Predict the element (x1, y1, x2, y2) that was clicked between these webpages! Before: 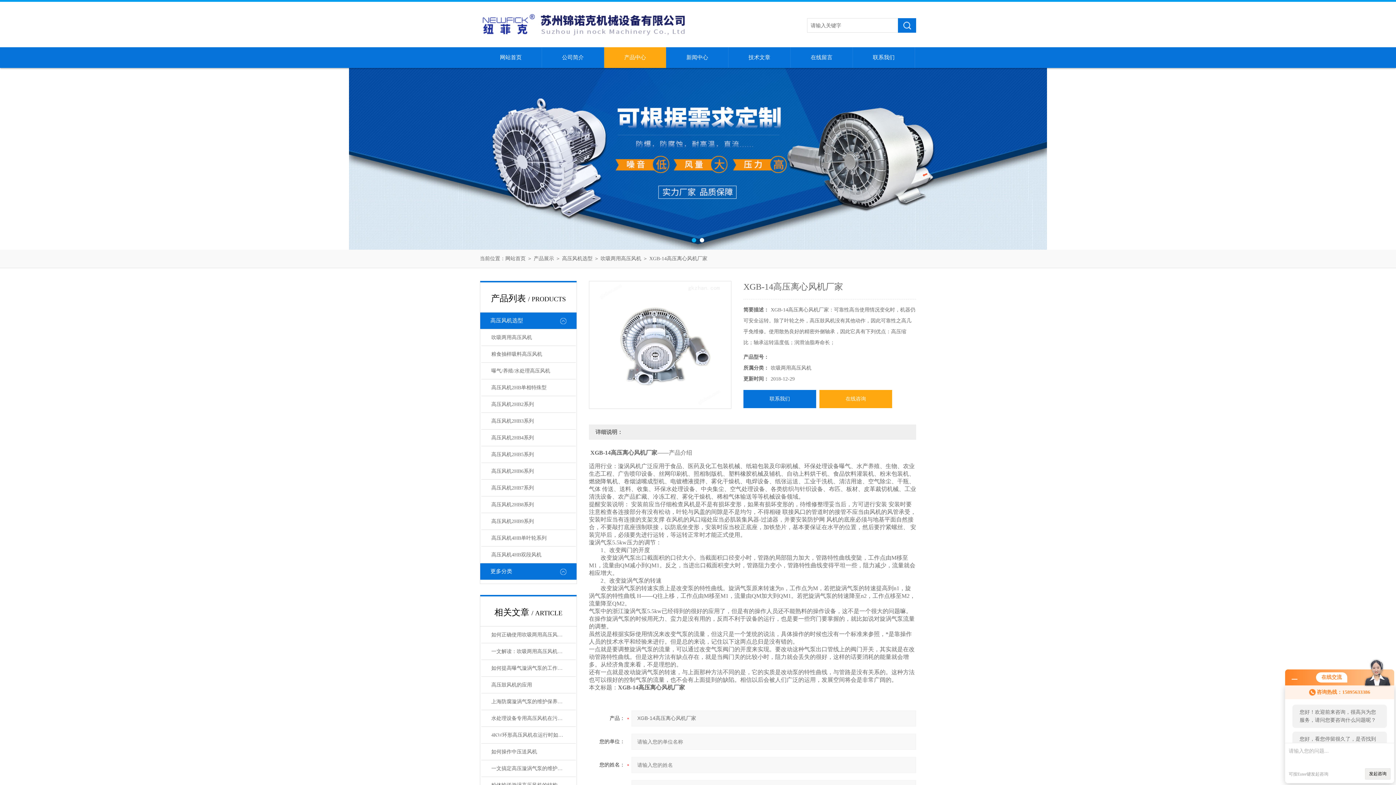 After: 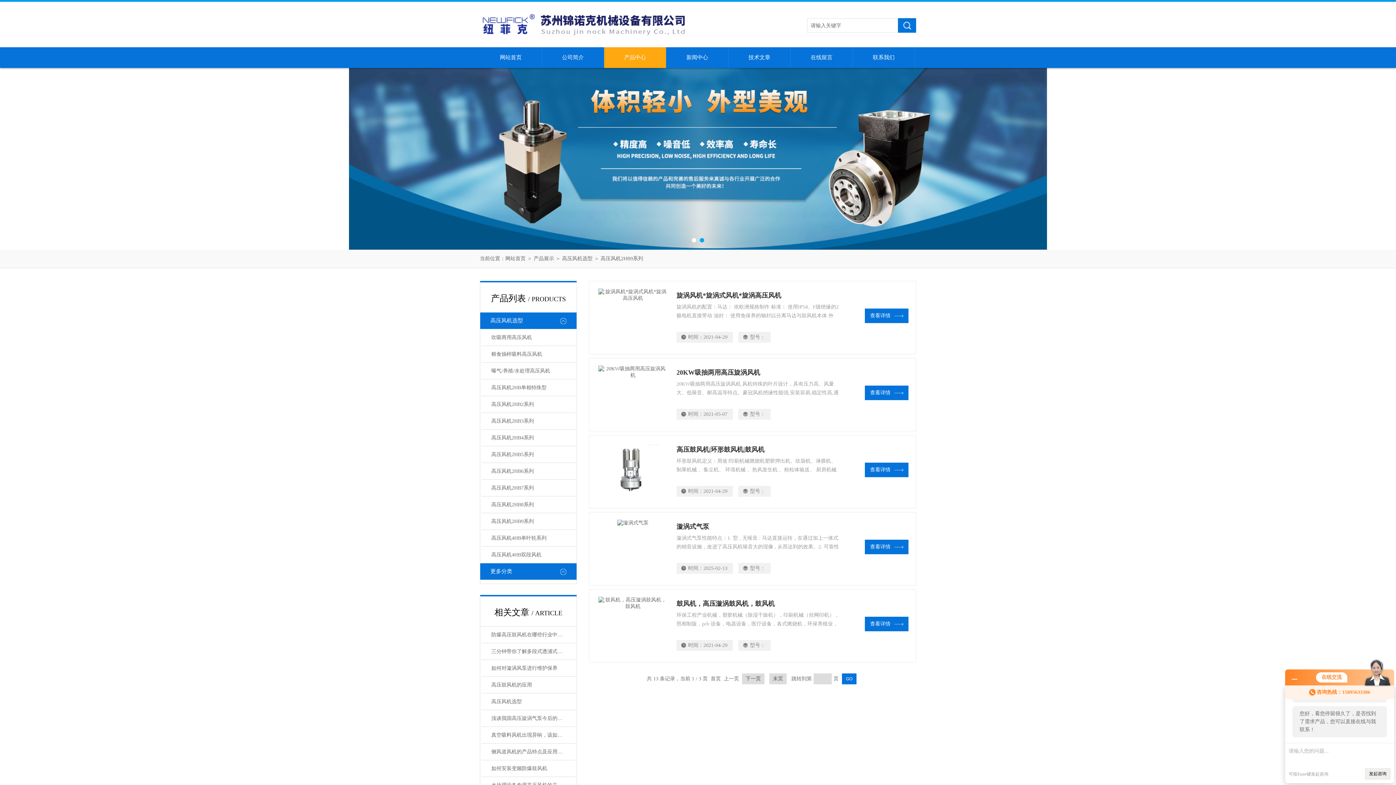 Action: label: 高压风机2HB9系列 bbox: (481, 513, 575, 530)